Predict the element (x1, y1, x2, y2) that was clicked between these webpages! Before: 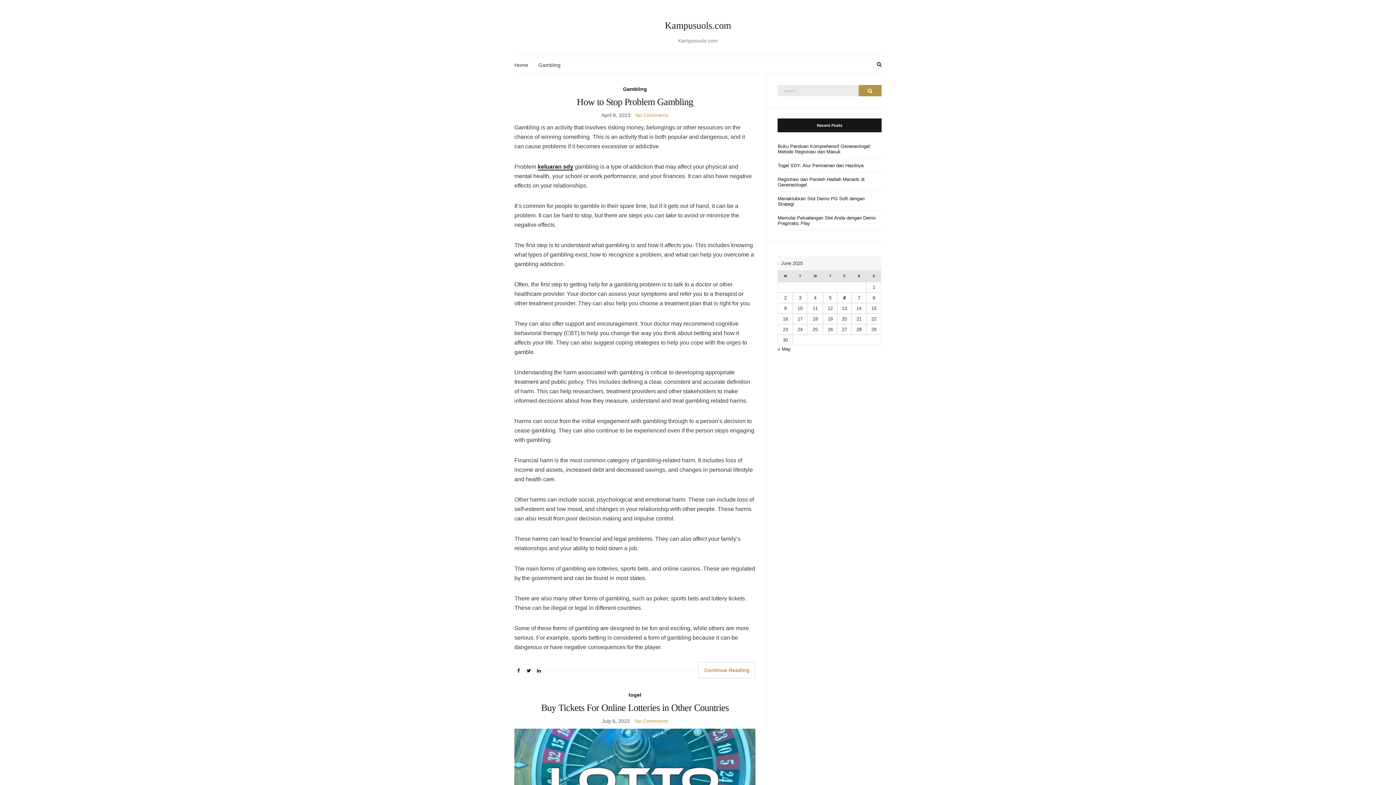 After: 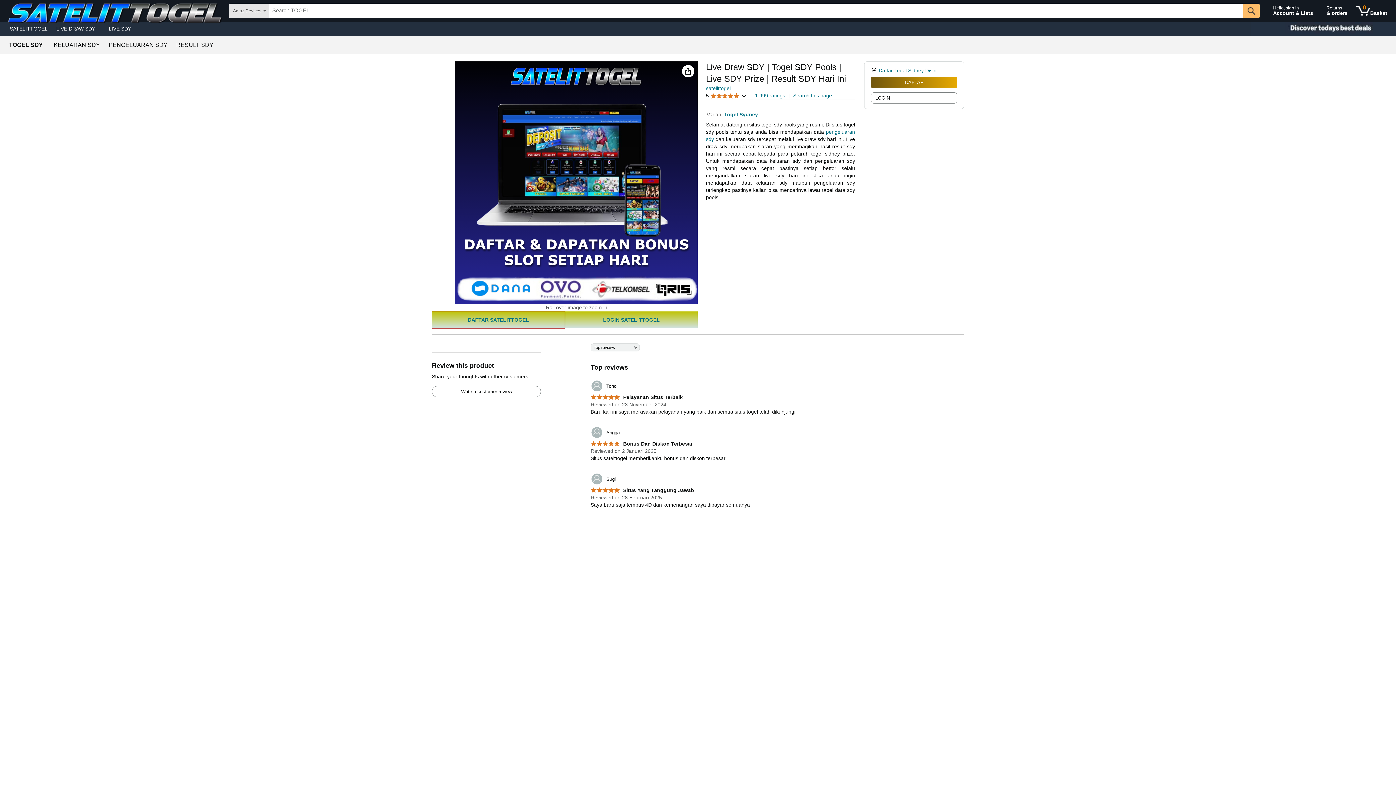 Action: label: keluaran sdy bbox: (537, 163, 573, 170)